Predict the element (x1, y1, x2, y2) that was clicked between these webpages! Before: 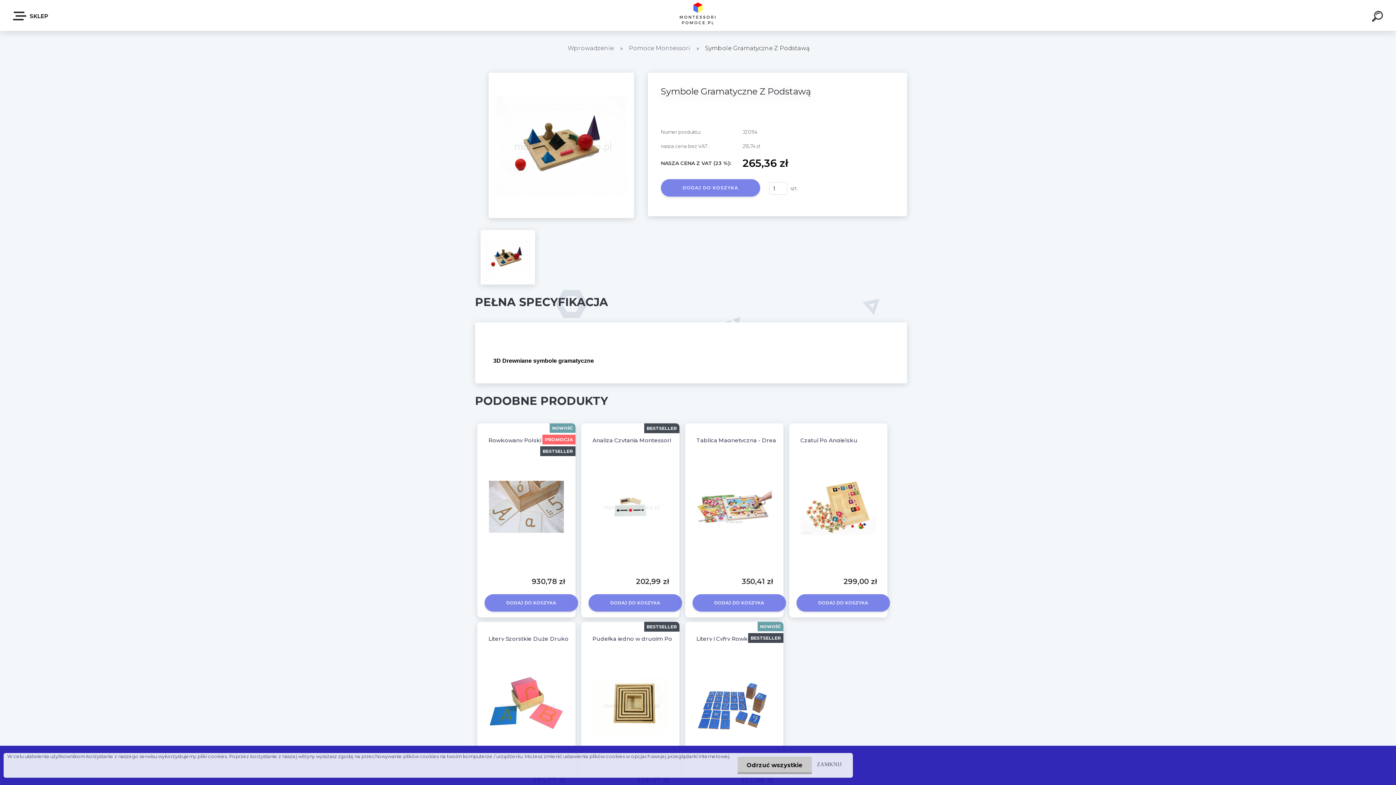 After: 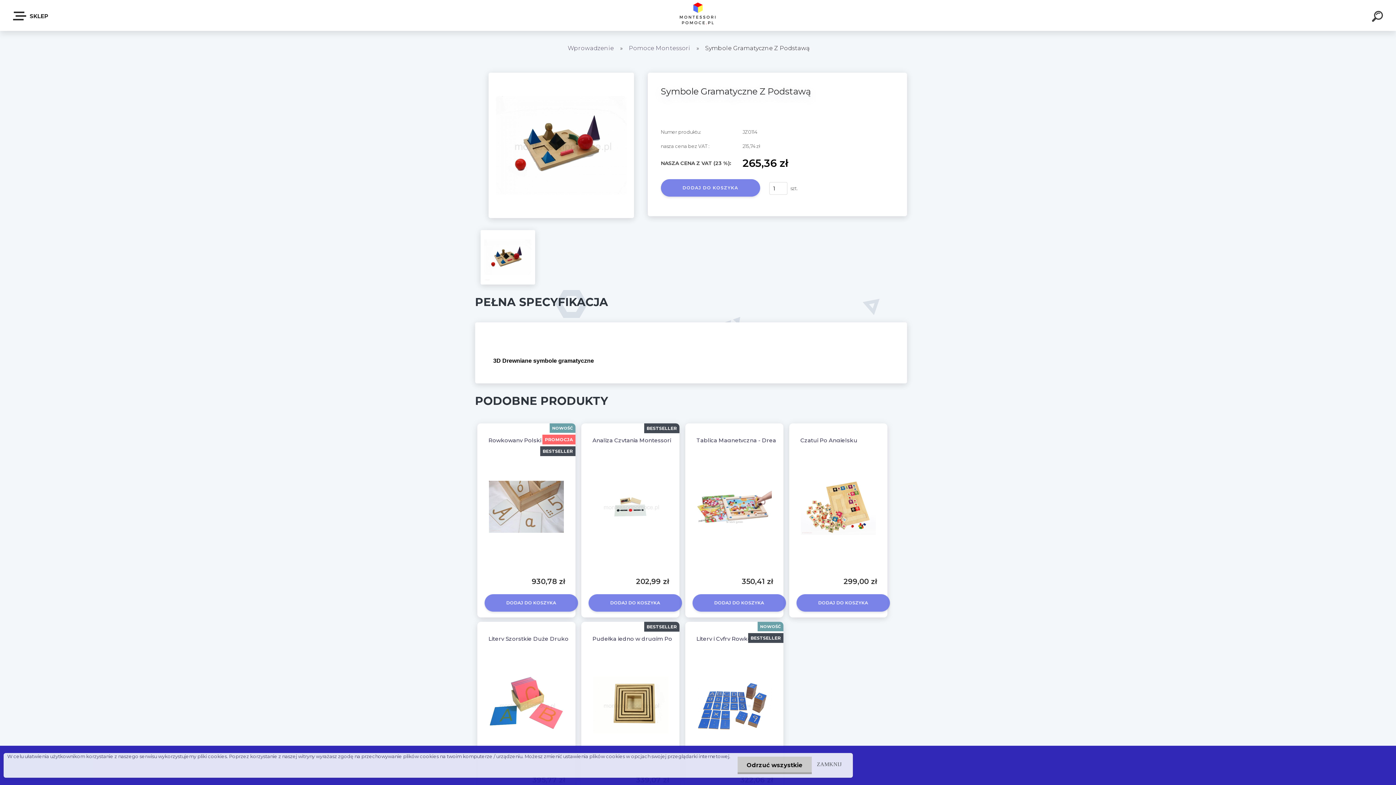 Action: bbox: (488, 72, 634, 78)